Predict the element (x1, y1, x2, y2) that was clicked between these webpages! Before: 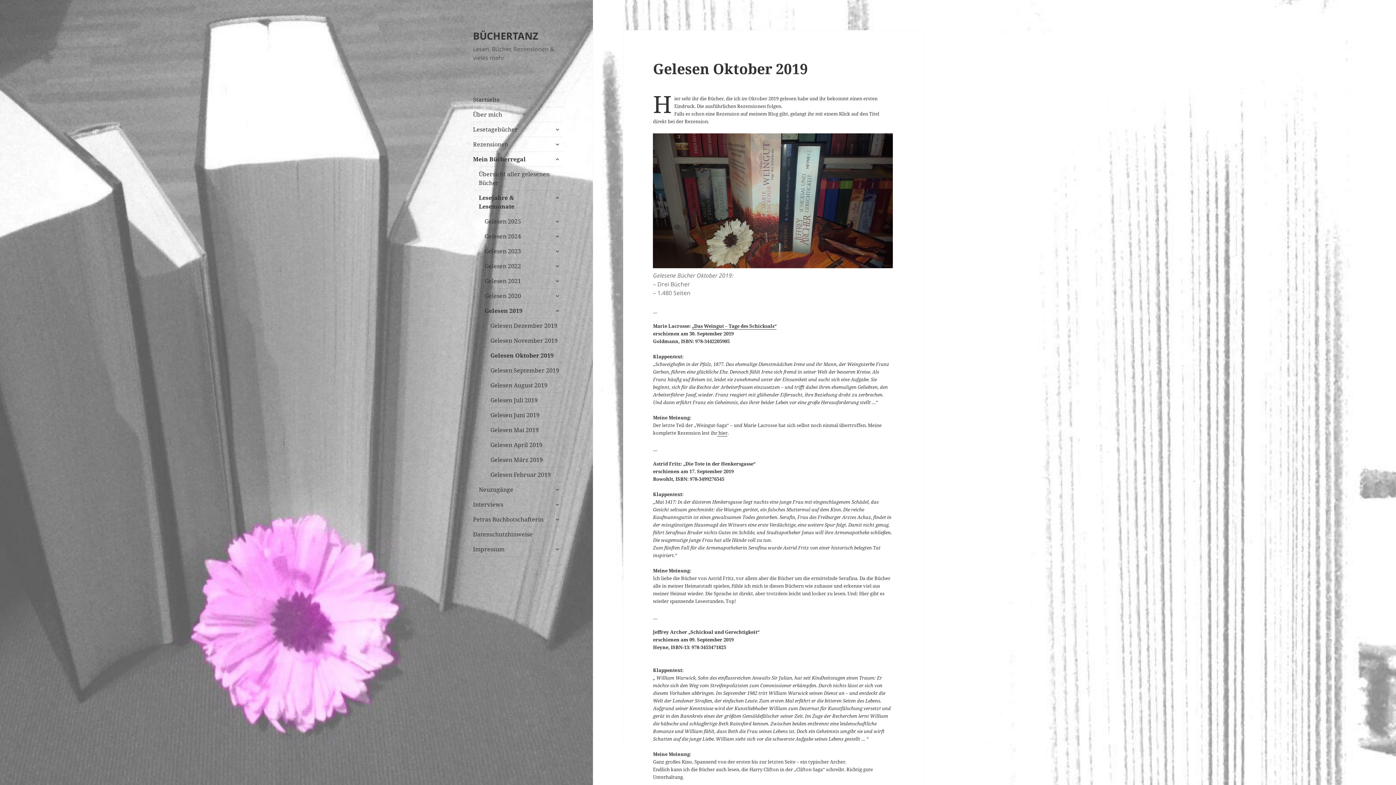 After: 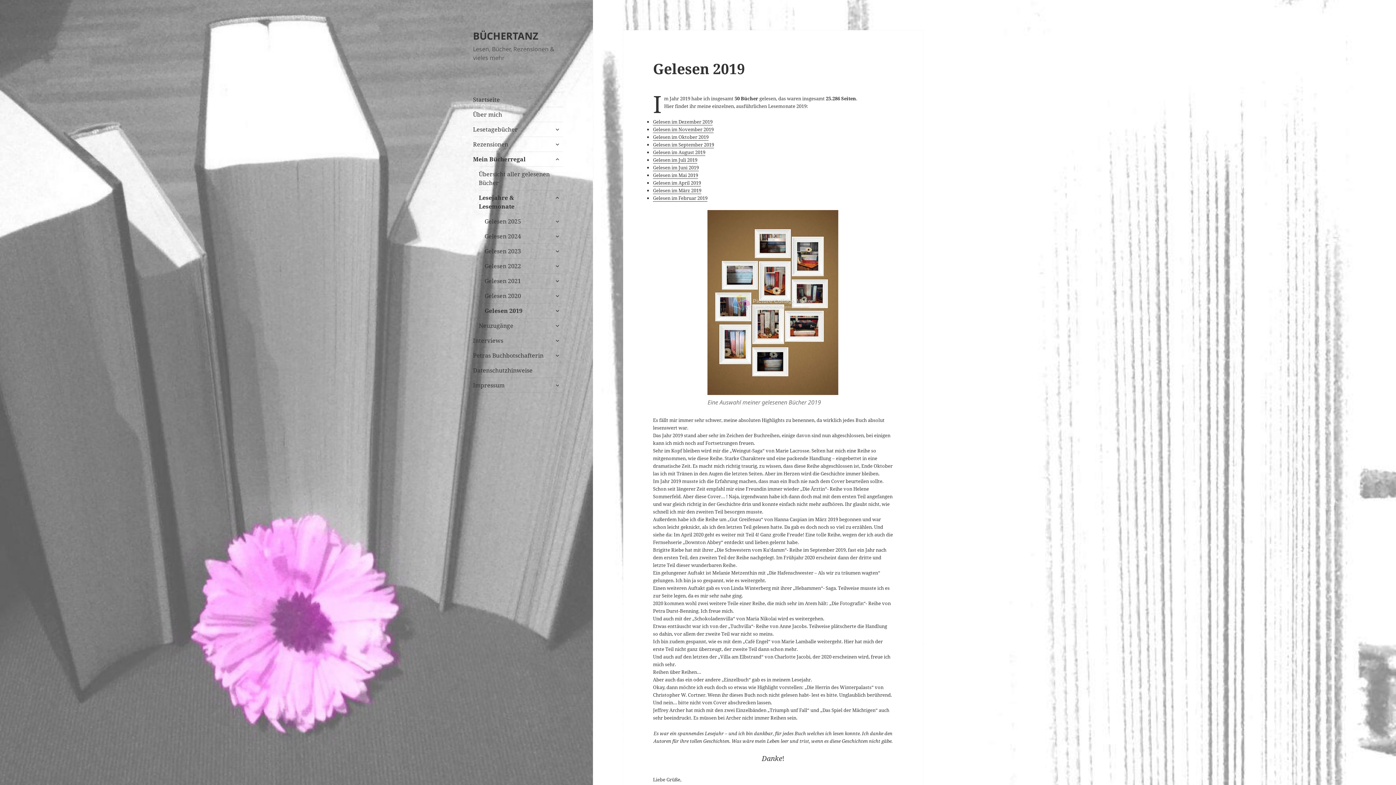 Action: label: Gelesen 2019 bbox: (484, 303, 563, 318)